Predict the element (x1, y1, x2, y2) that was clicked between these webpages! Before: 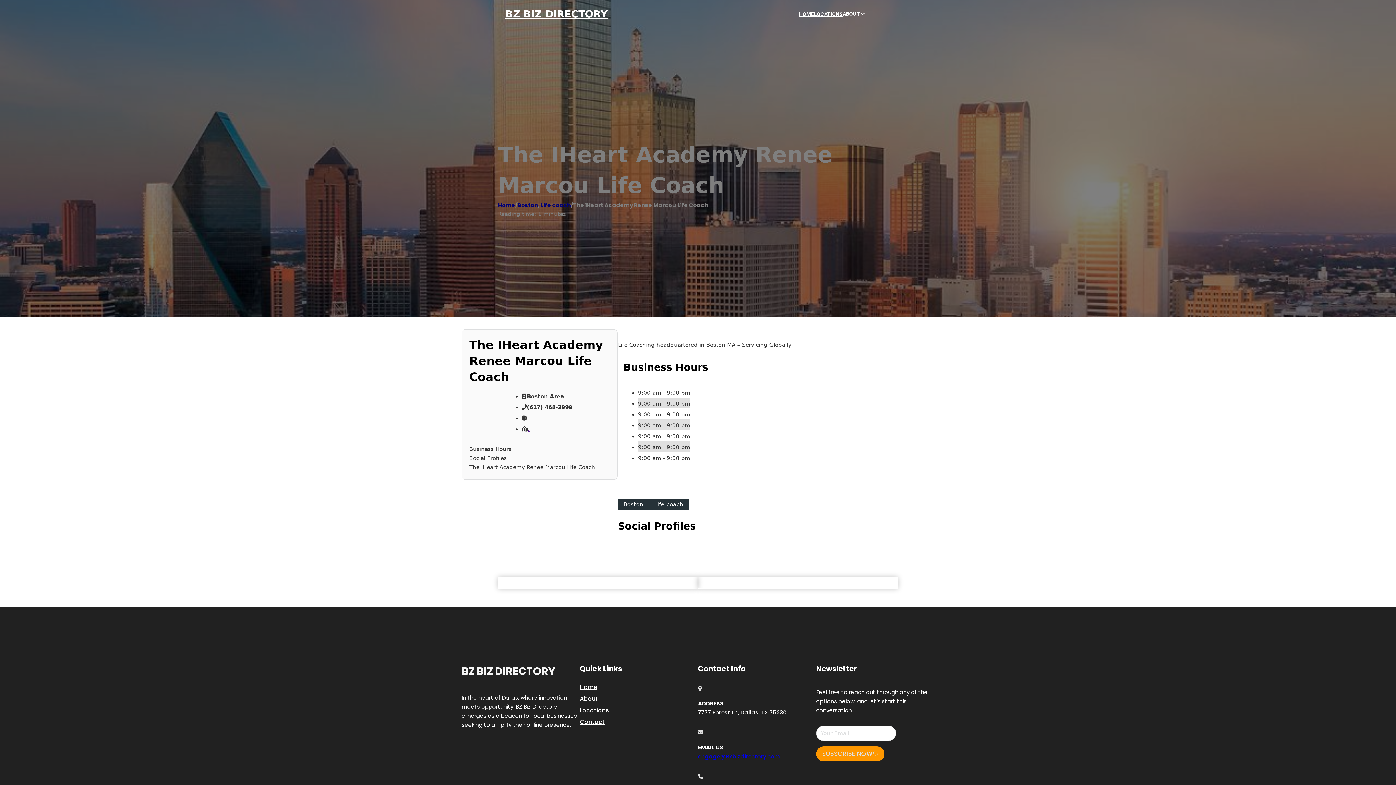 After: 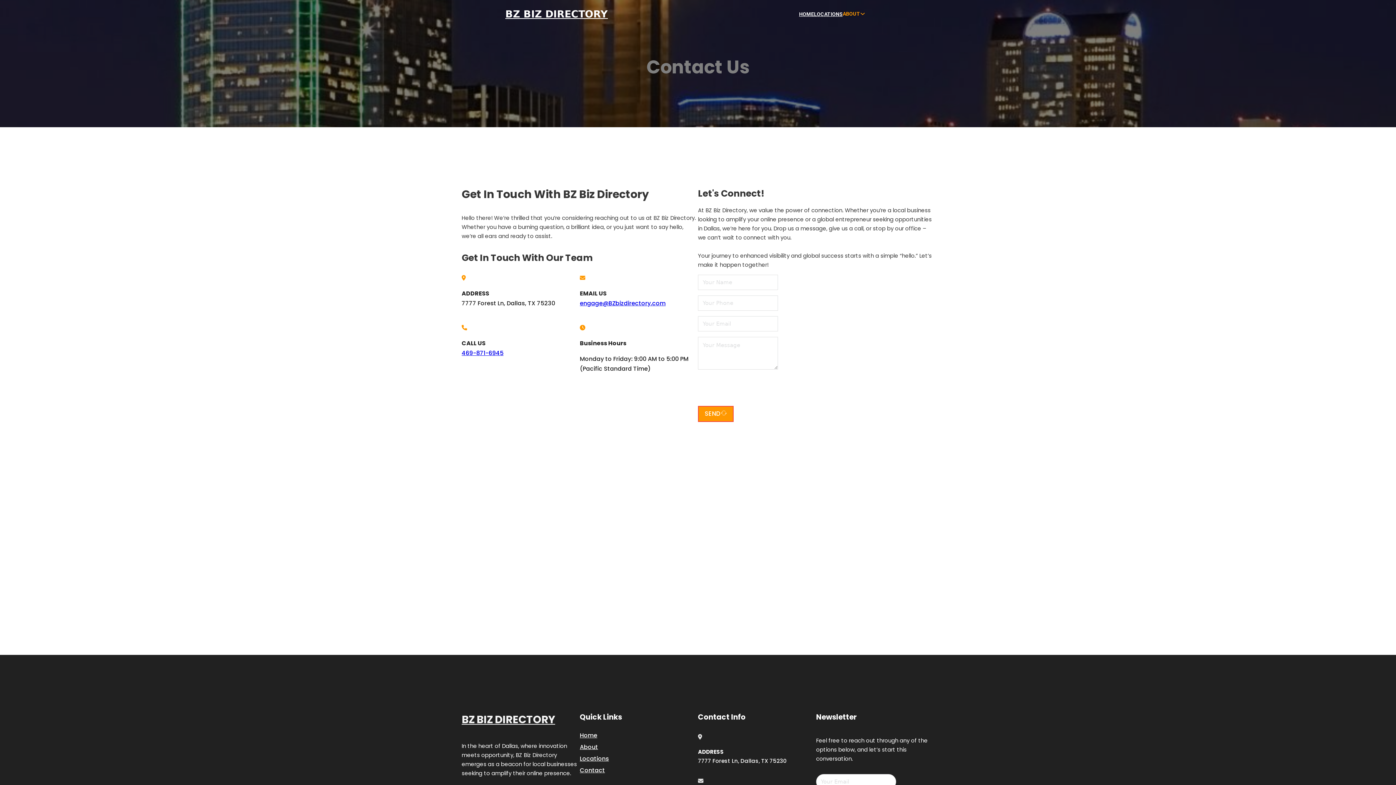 Action: bbox: (580, 717, 605, 727) label: Contact